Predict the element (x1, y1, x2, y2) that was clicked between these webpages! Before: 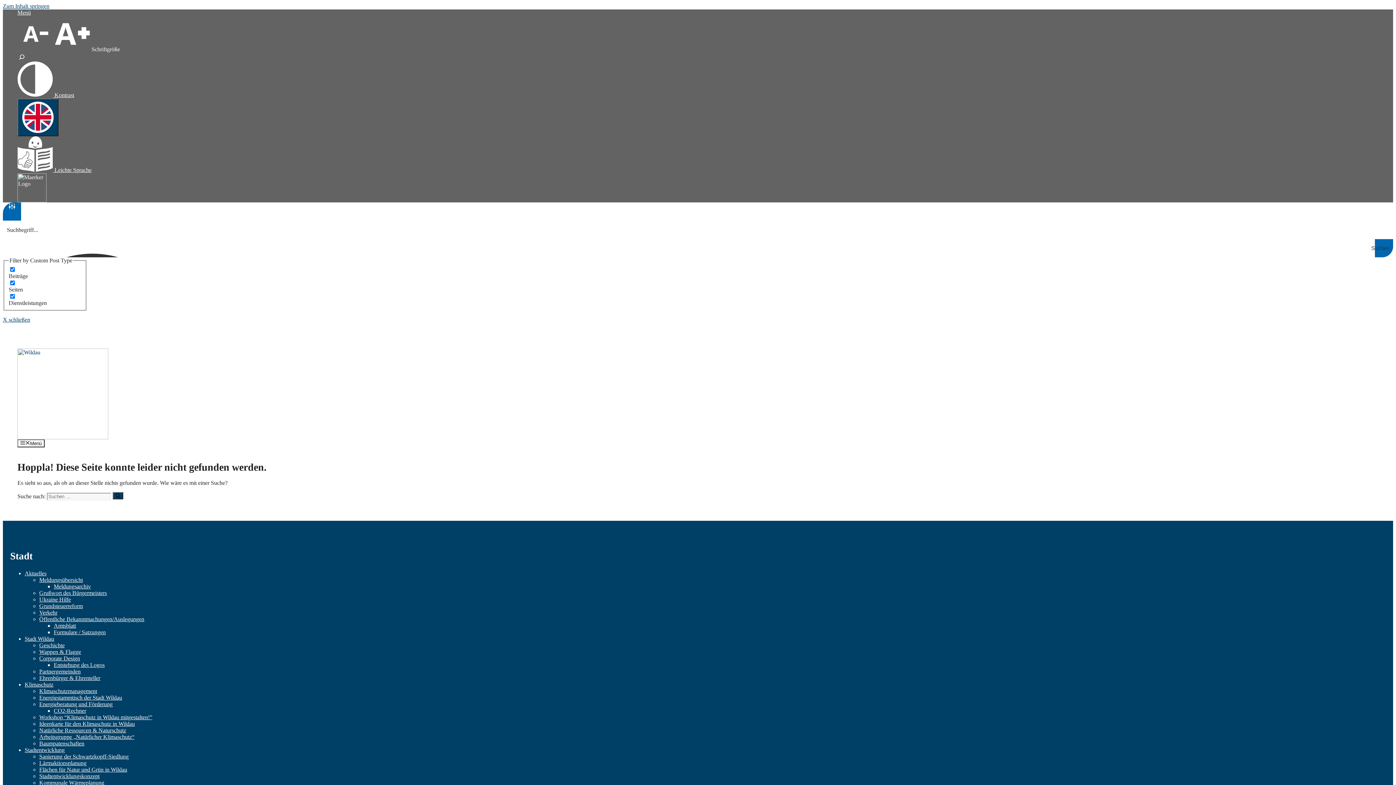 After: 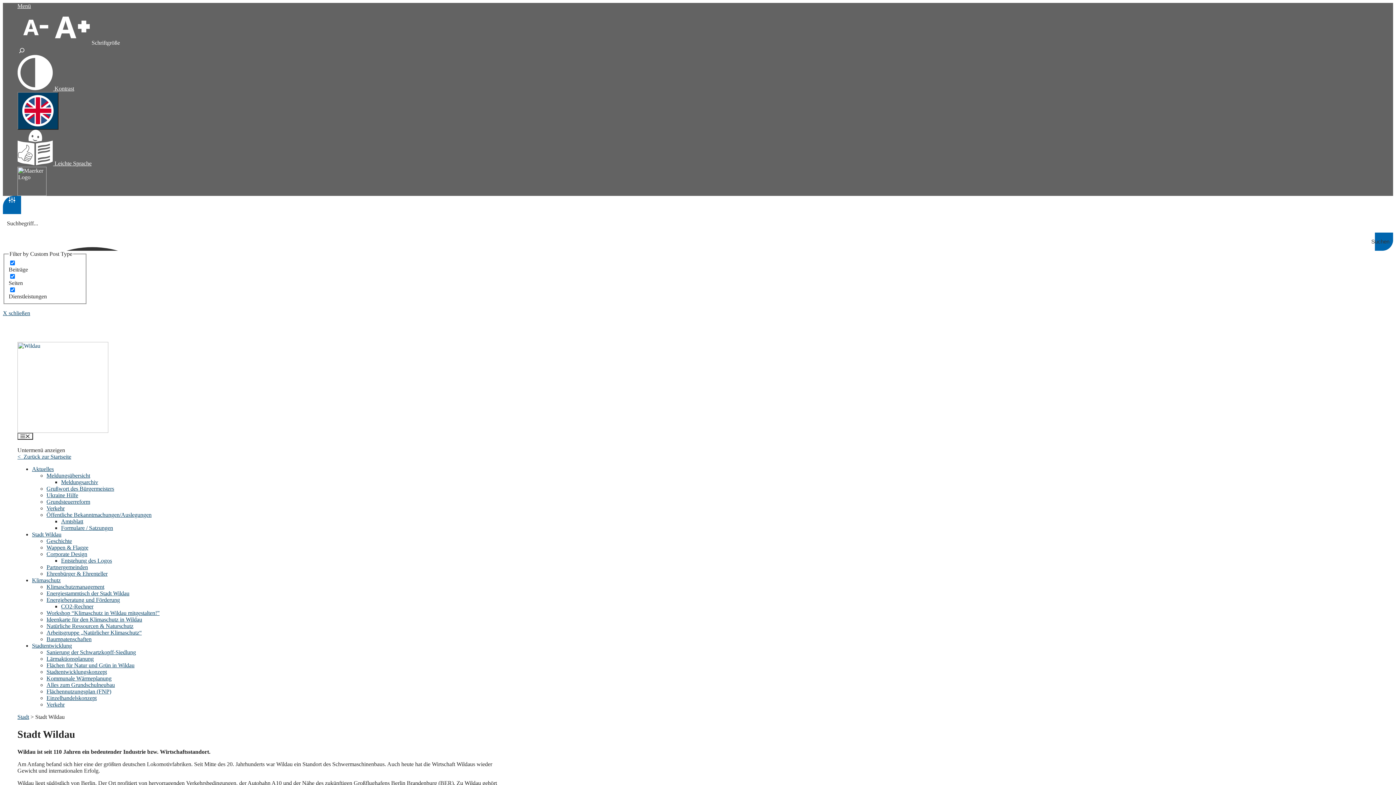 Action: label: Stadt Wildau bbox: (24, 635, 54, 642)